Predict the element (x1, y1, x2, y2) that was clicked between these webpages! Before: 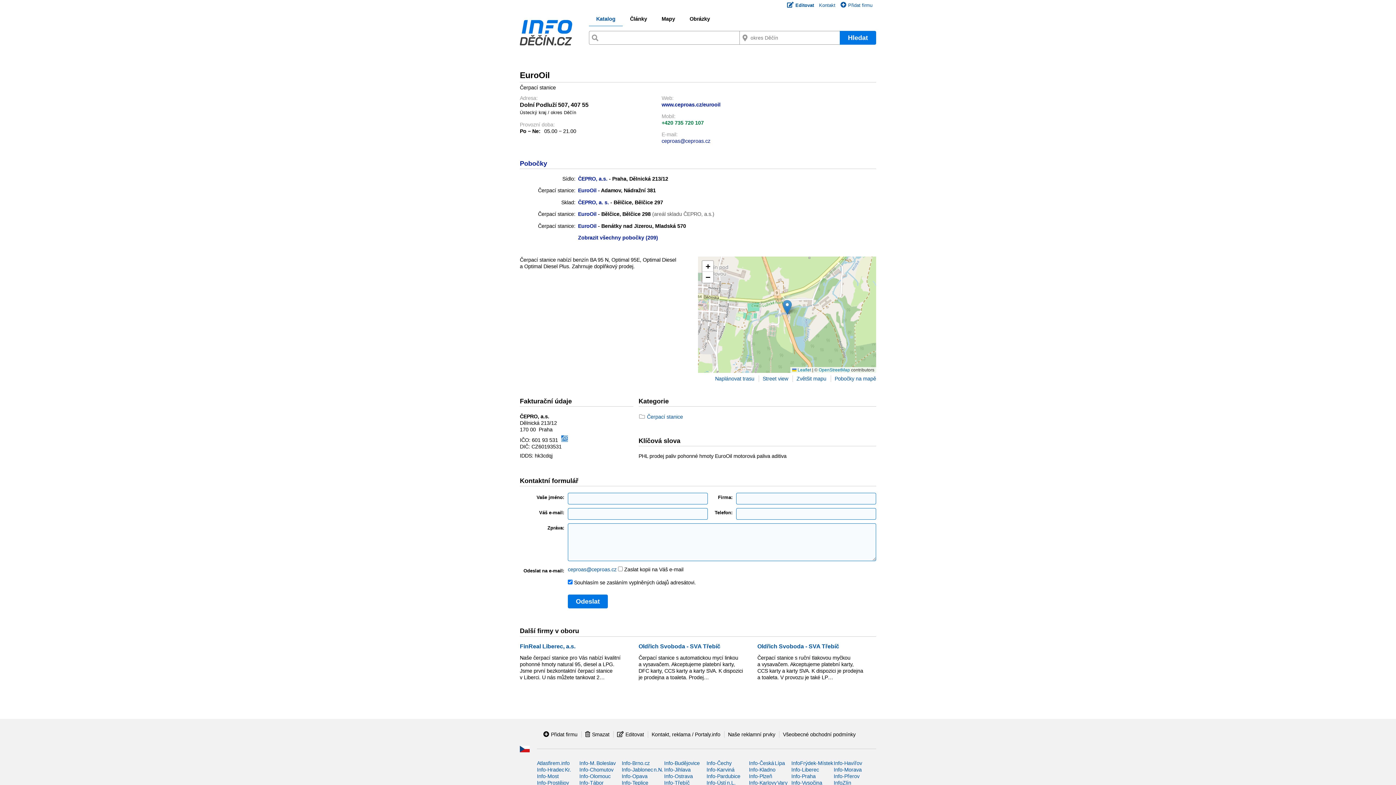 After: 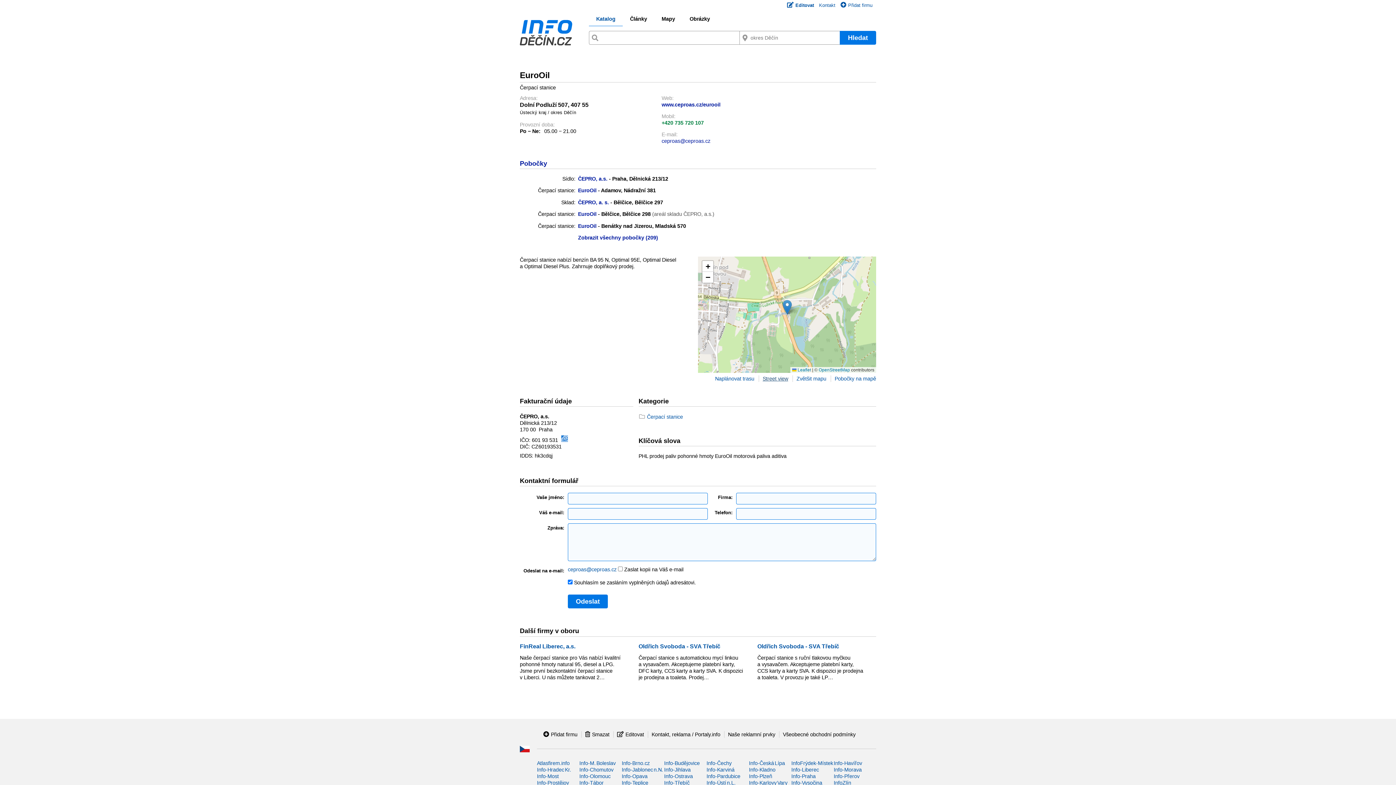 Action: bbox: (758, 375, 788, 382) label: Street view